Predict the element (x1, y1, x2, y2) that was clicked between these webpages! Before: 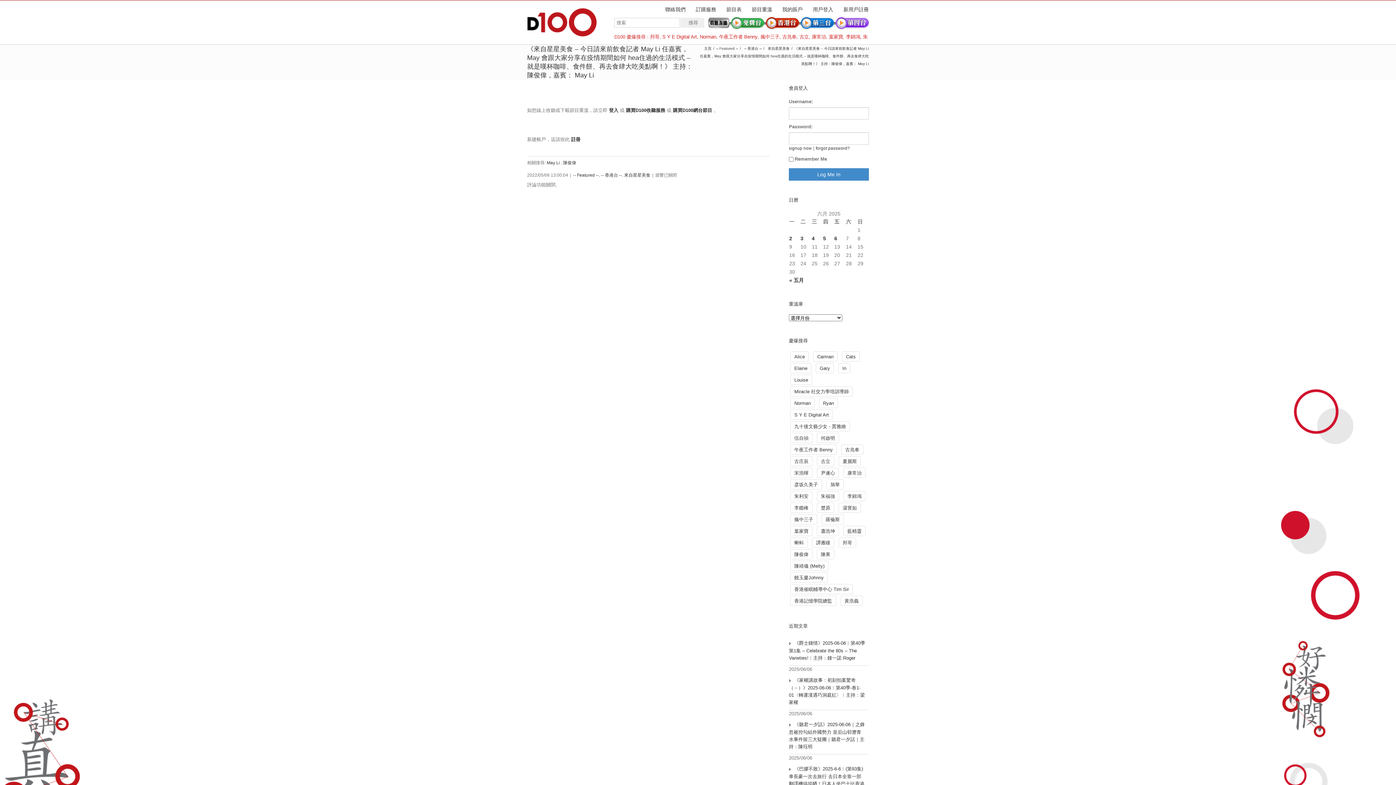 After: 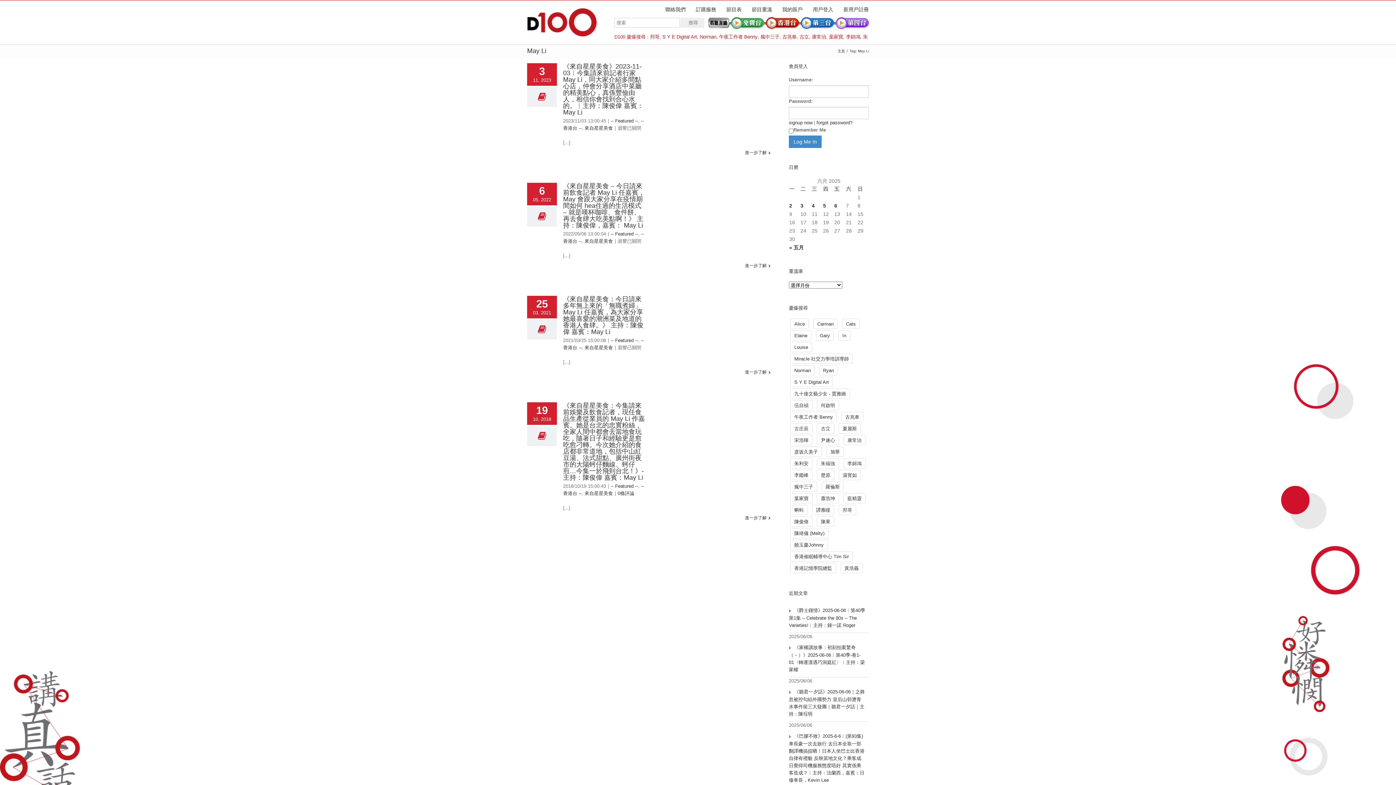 Action: bbox: (546, 160, 560, 165) label: May Li